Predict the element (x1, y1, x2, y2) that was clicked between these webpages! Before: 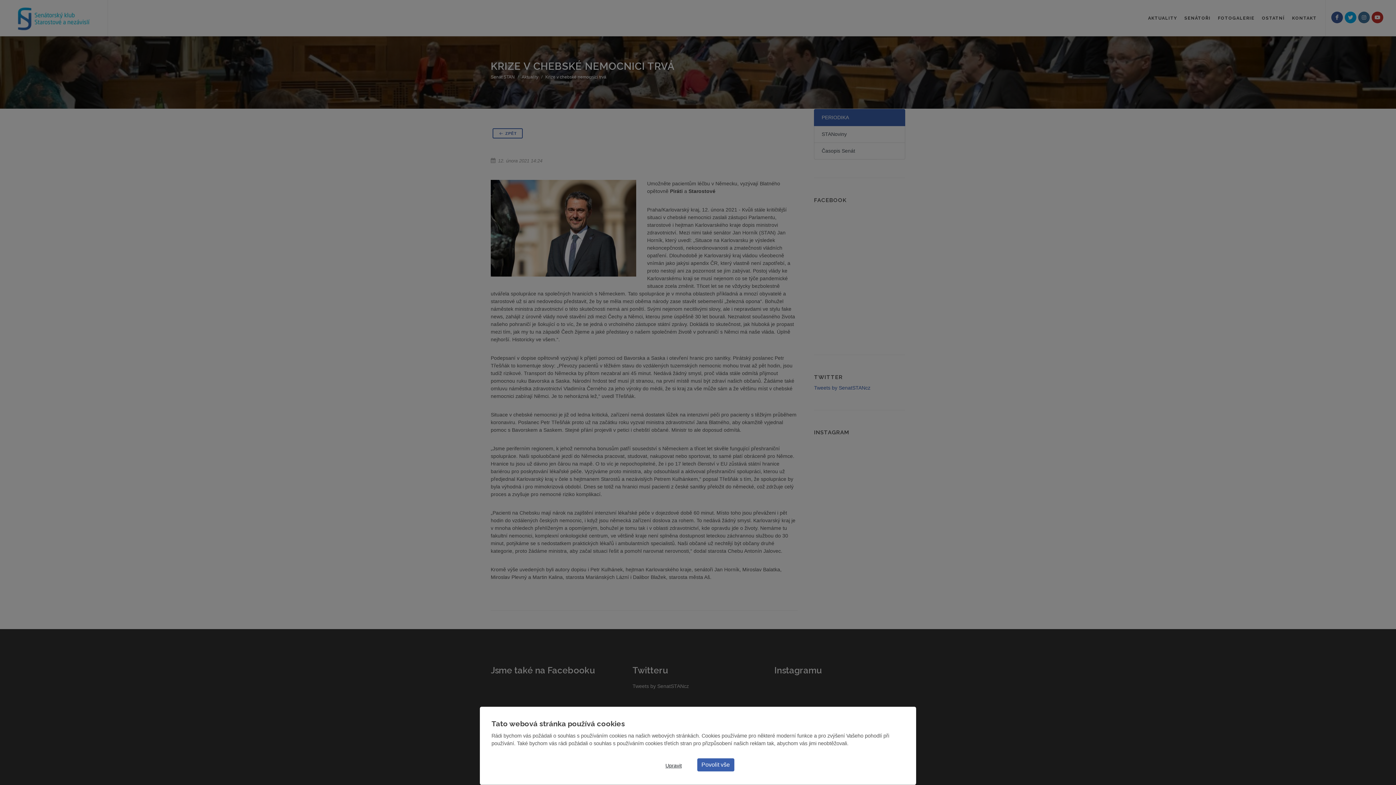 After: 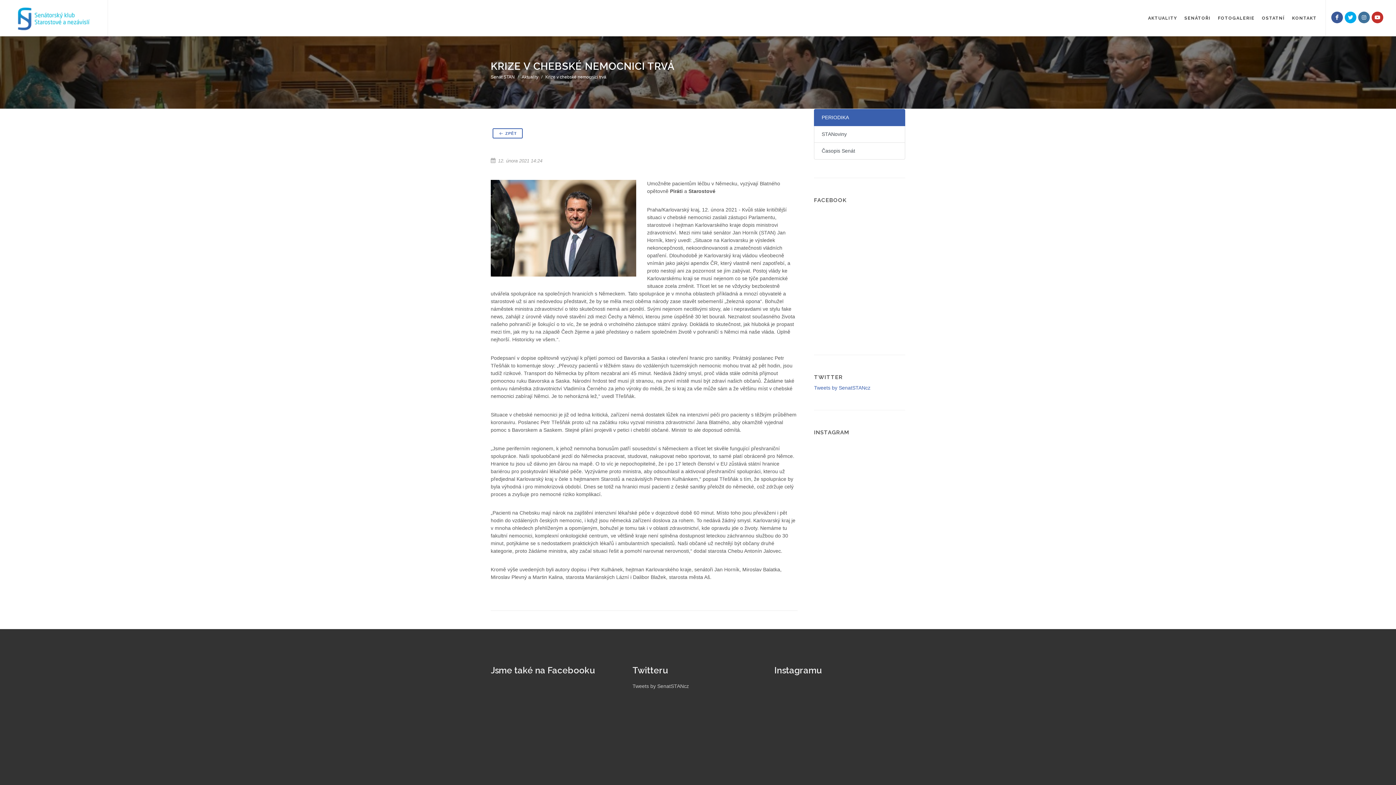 Action: label: Povolit vše bbox: (697, 758, 734, 771)